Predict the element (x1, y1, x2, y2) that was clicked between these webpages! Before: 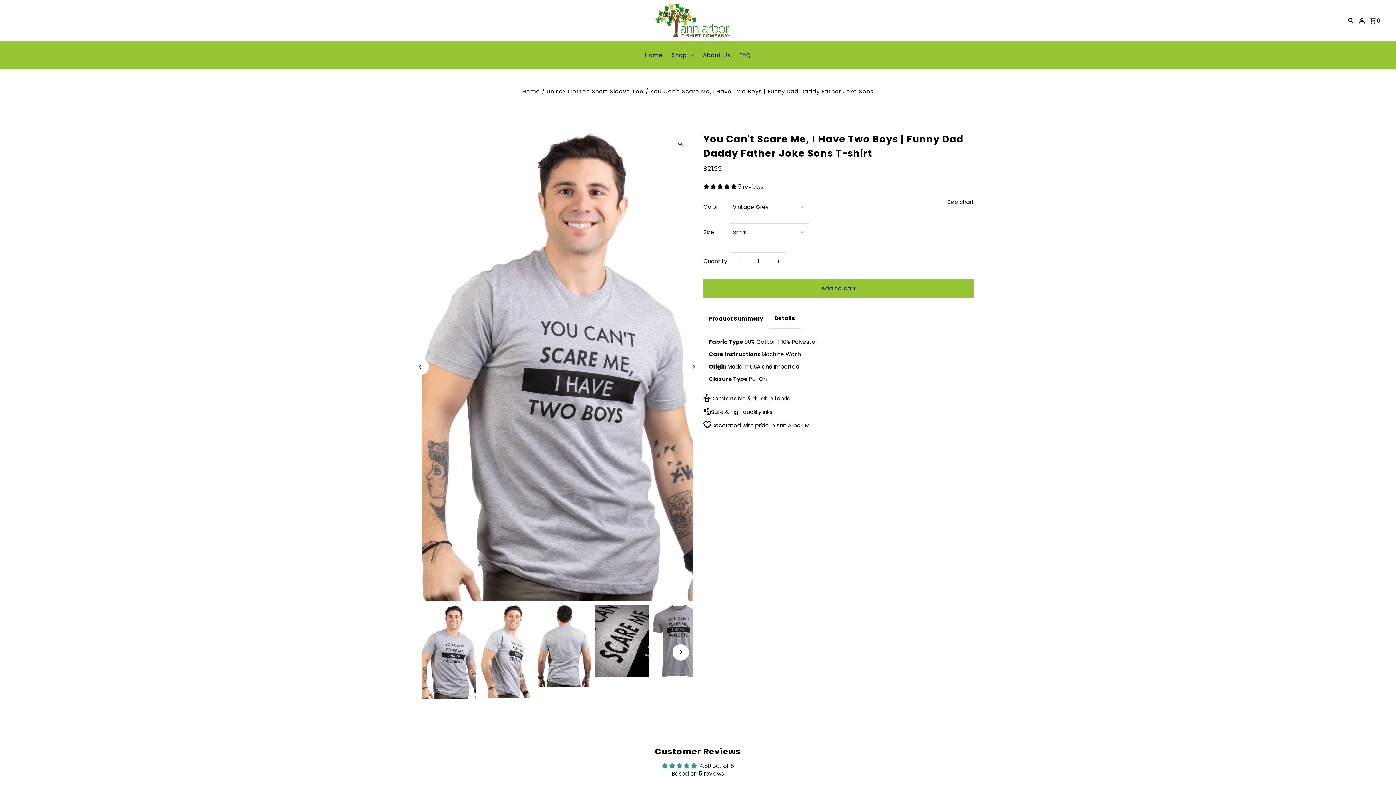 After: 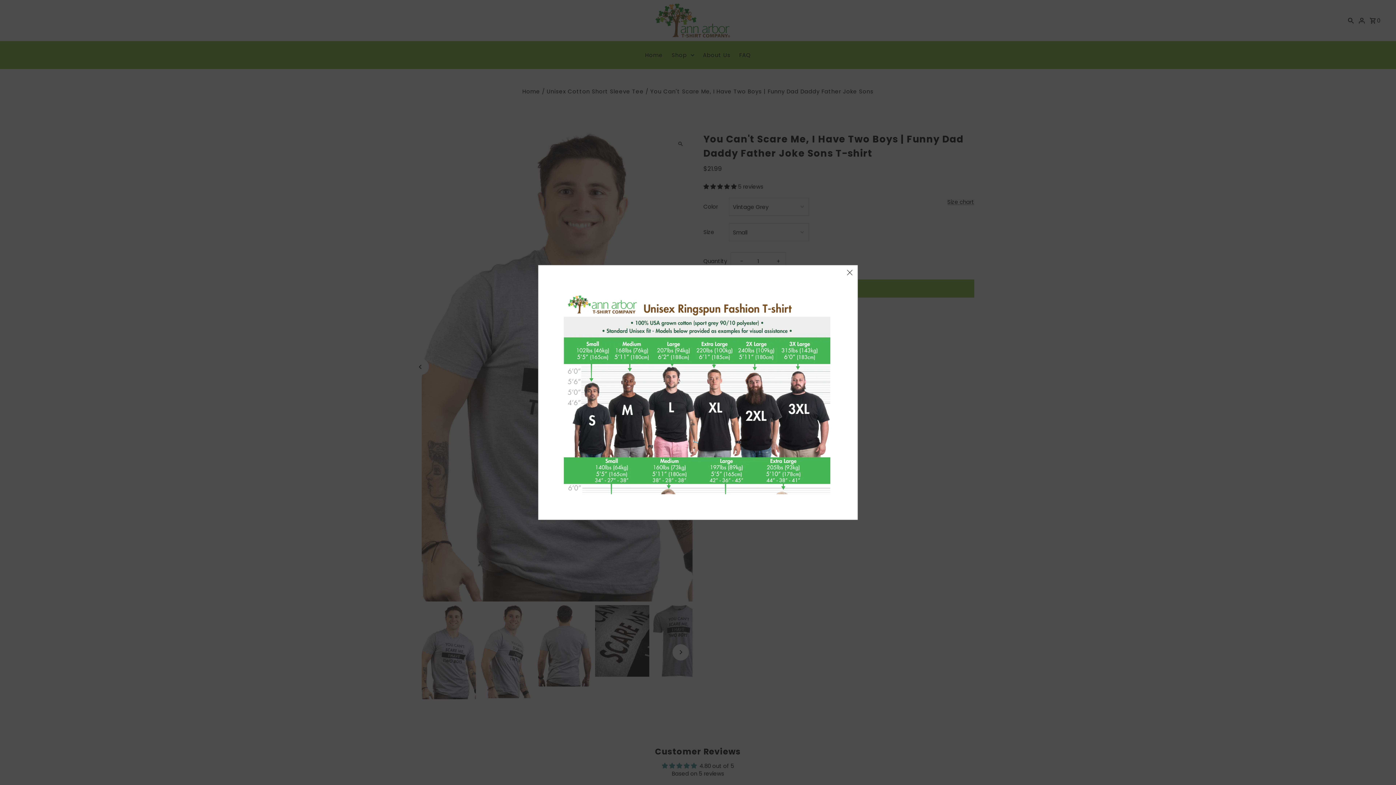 Action: label: Open popup bbox: (947, 199, 974, 204)